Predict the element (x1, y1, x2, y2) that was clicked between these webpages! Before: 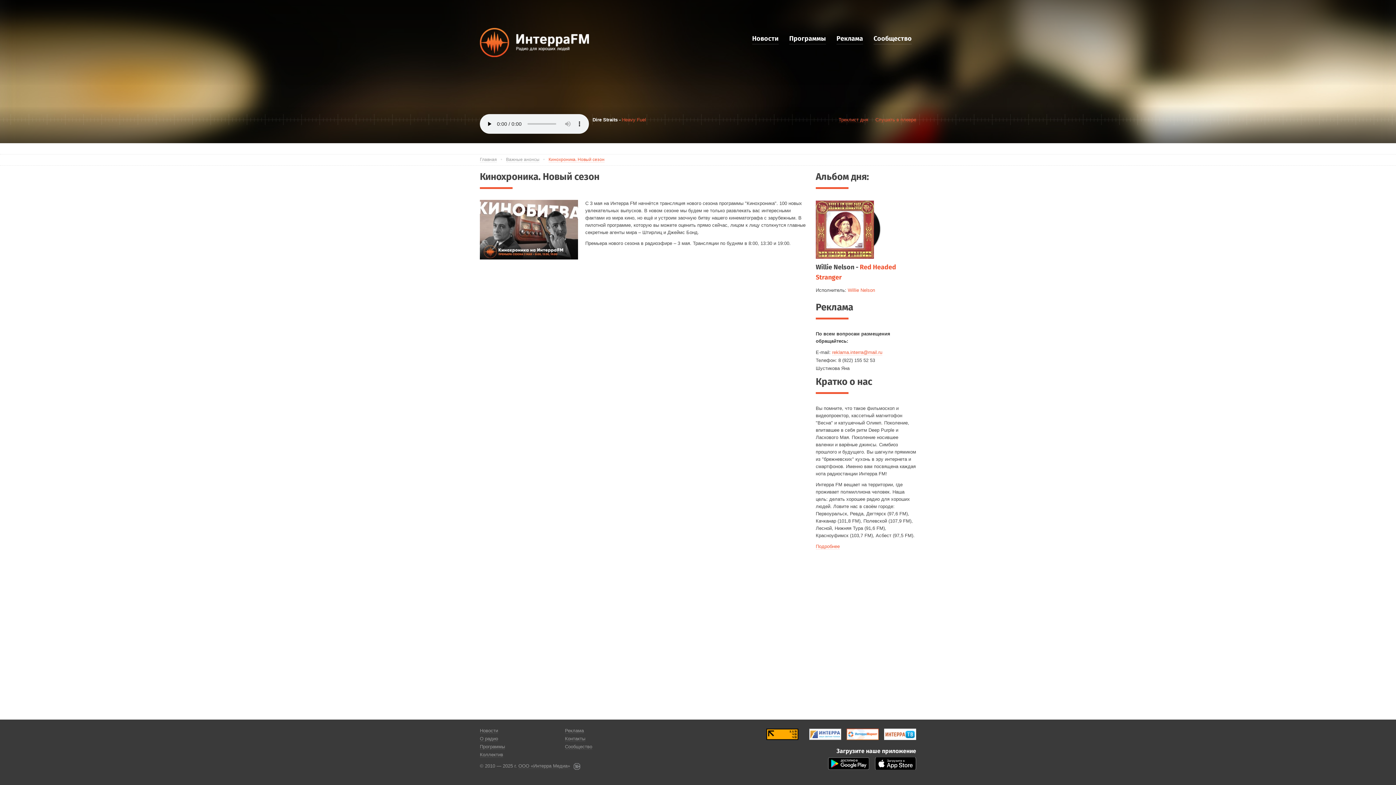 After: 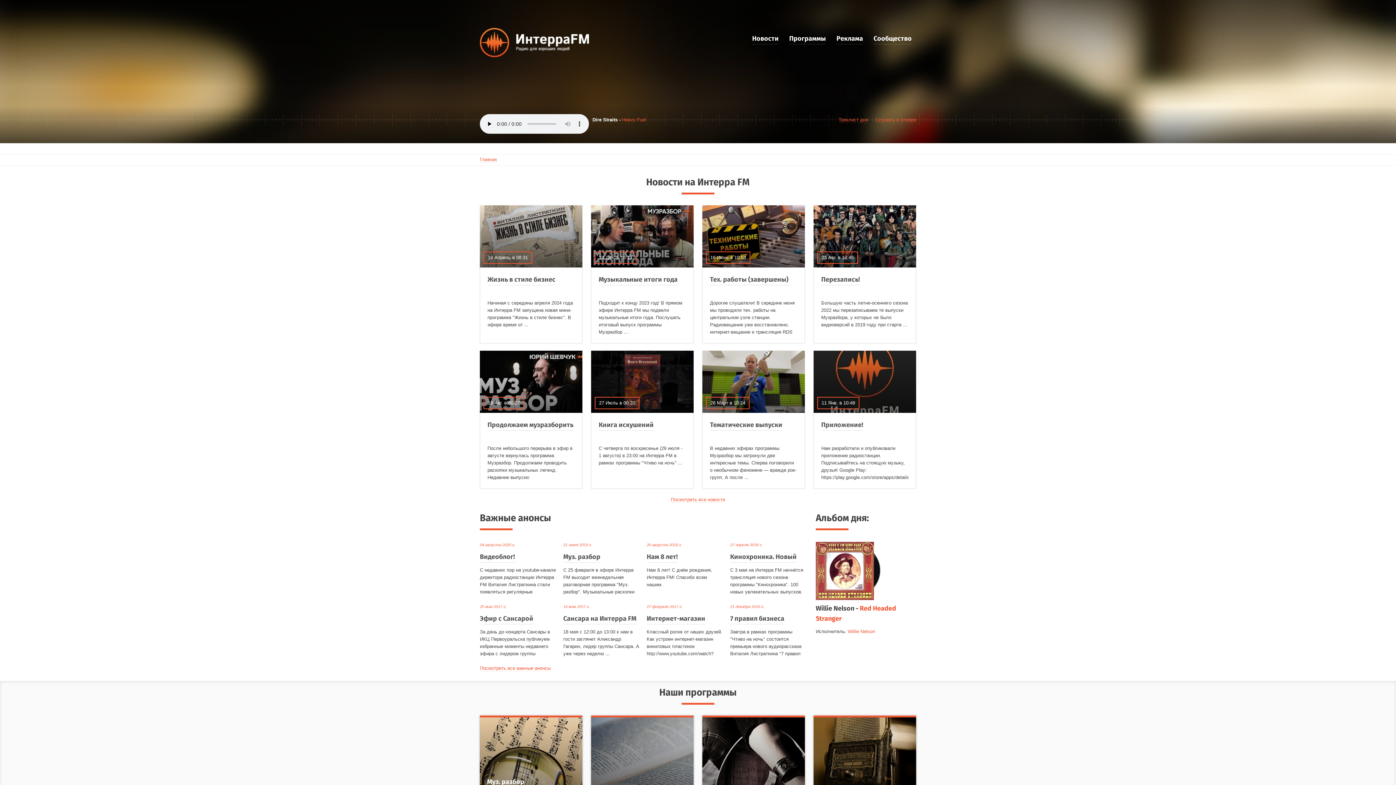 Action: label: Главная bbox: (480, 156, 497, 162)